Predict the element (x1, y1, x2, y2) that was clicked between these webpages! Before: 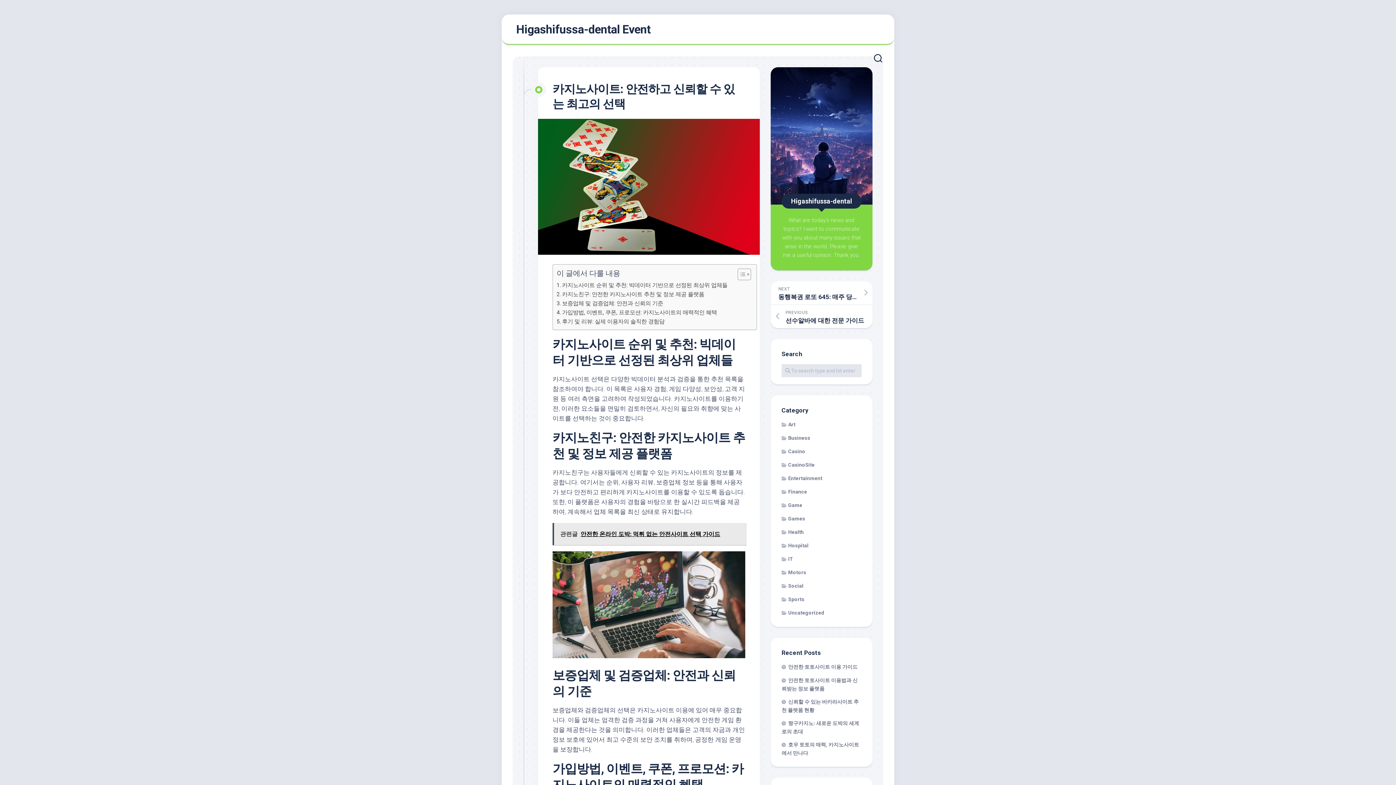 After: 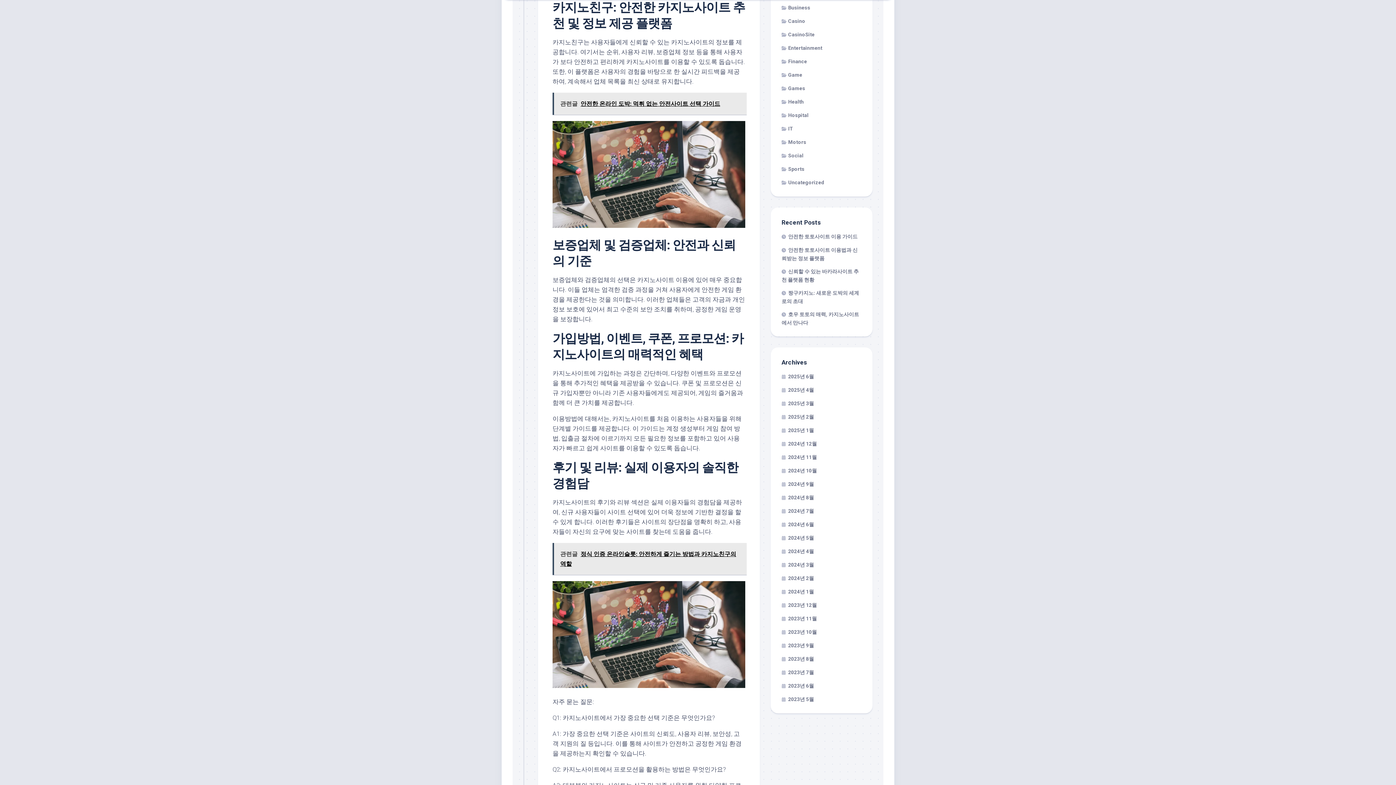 Action: bbox: (556, 290, 704, 299) label: 카지노친구: 안전한 카지노사이트 추천 및 정보 제공 플랫폼